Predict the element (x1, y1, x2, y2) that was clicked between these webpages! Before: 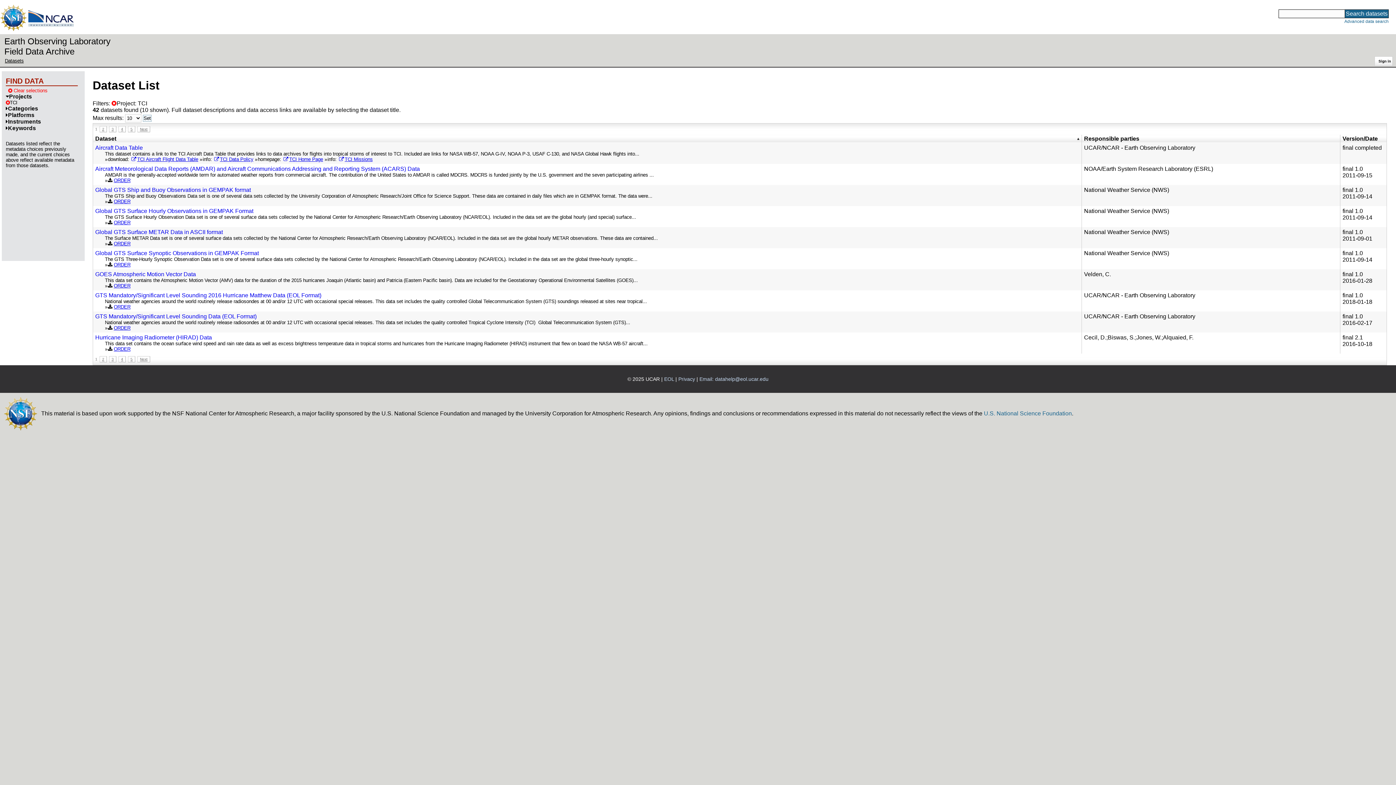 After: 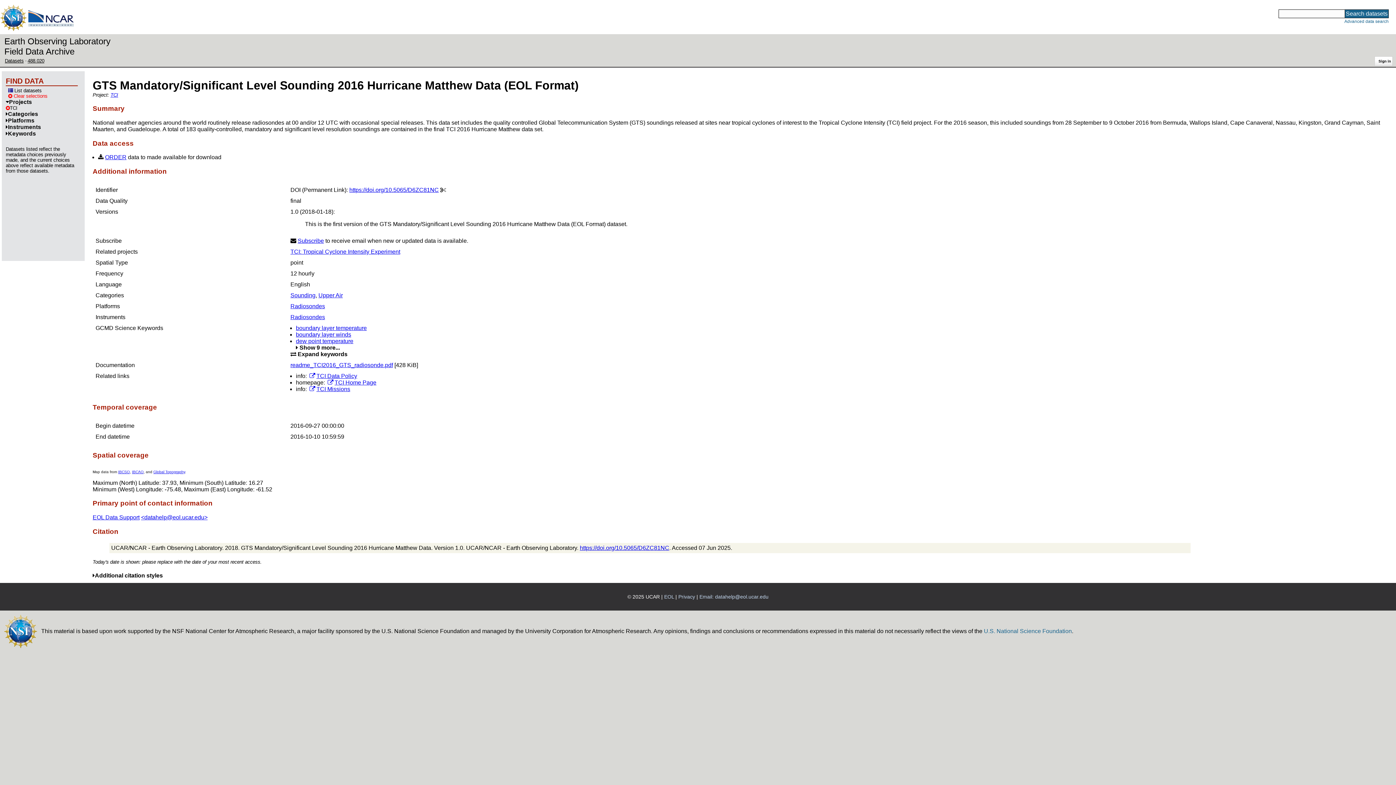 Action: label: GTS Mandatory/Significant Level Sounding 2016 Hurricane Matthew Data (EOL Format) bbox: (95, 292, 1079, 298)